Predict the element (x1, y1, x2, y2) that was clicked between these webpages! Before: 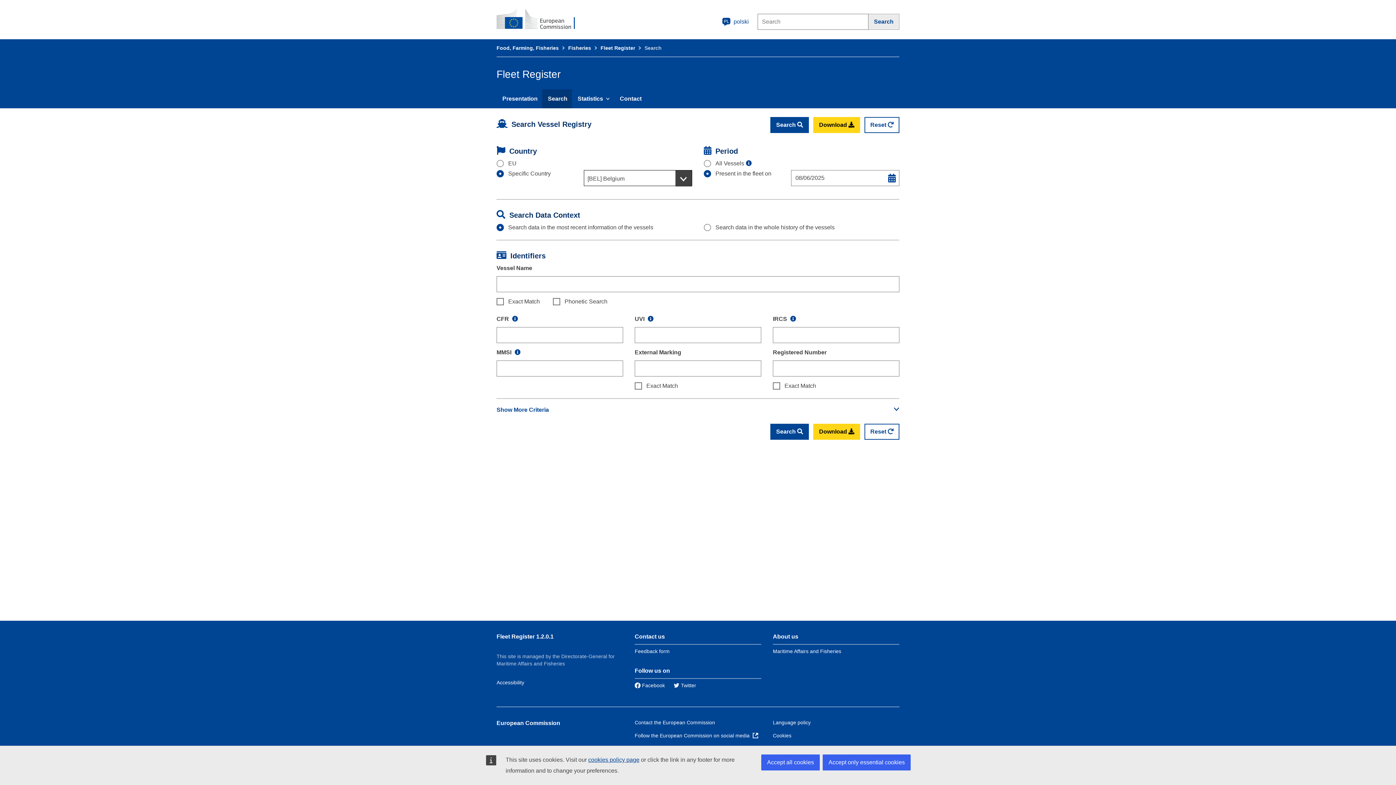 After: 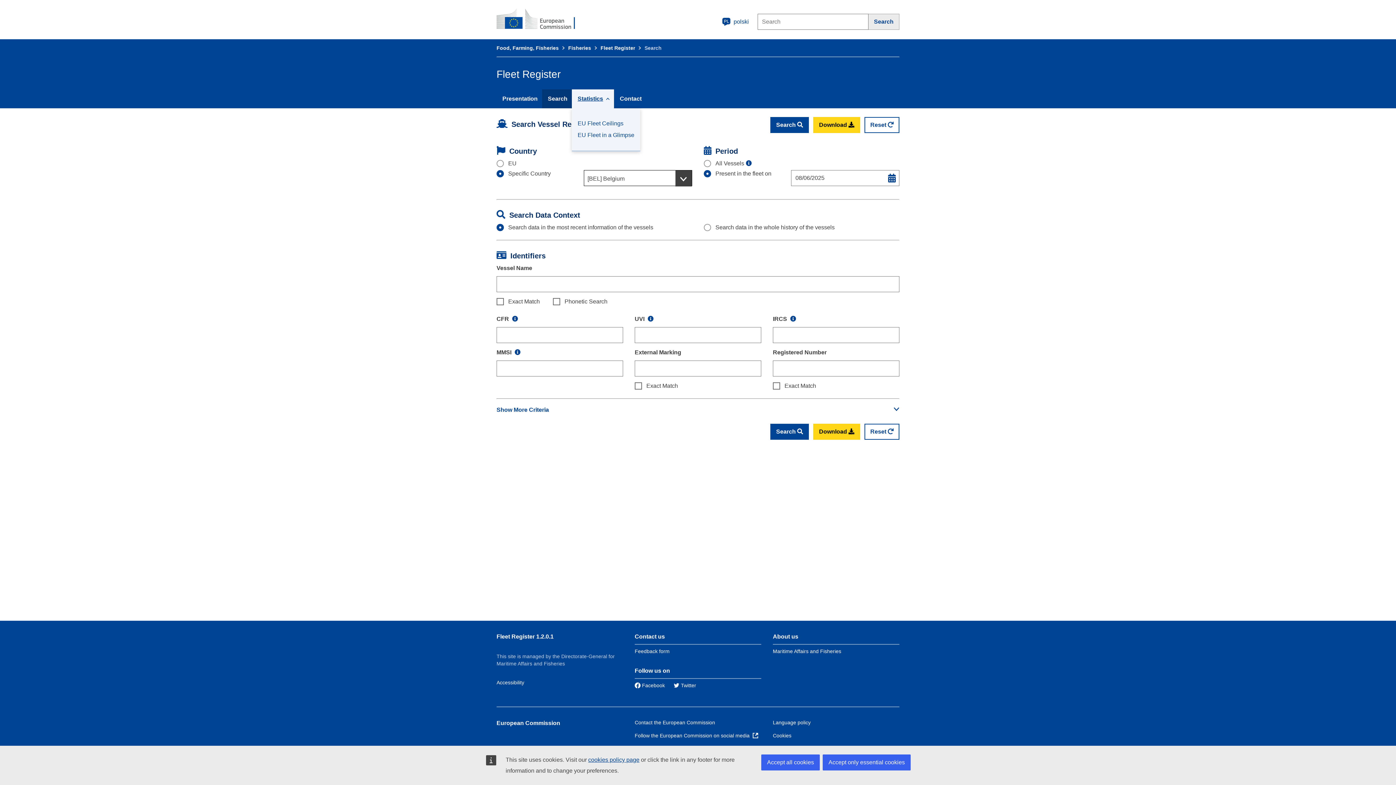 Action: label: Statistics bbox: (572, 89, 614, 108)